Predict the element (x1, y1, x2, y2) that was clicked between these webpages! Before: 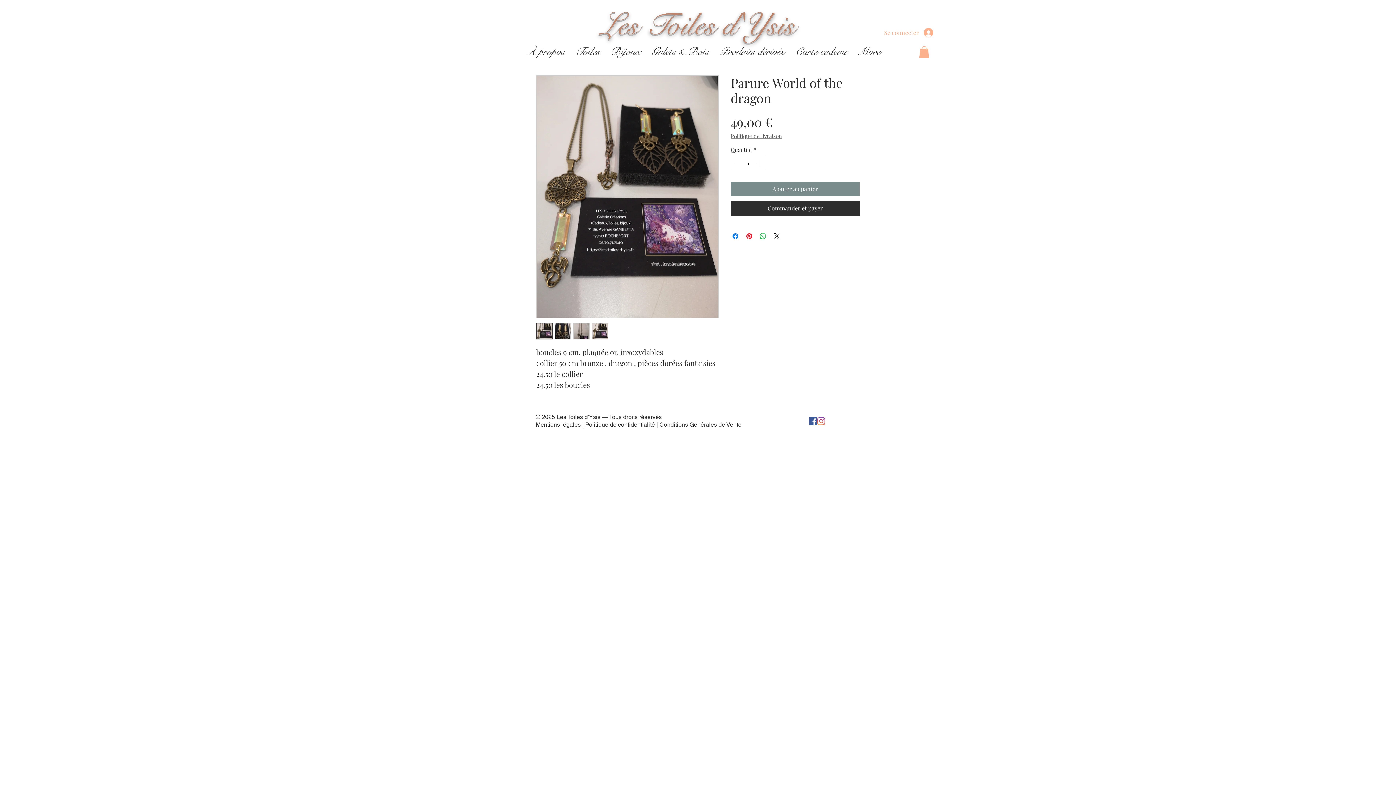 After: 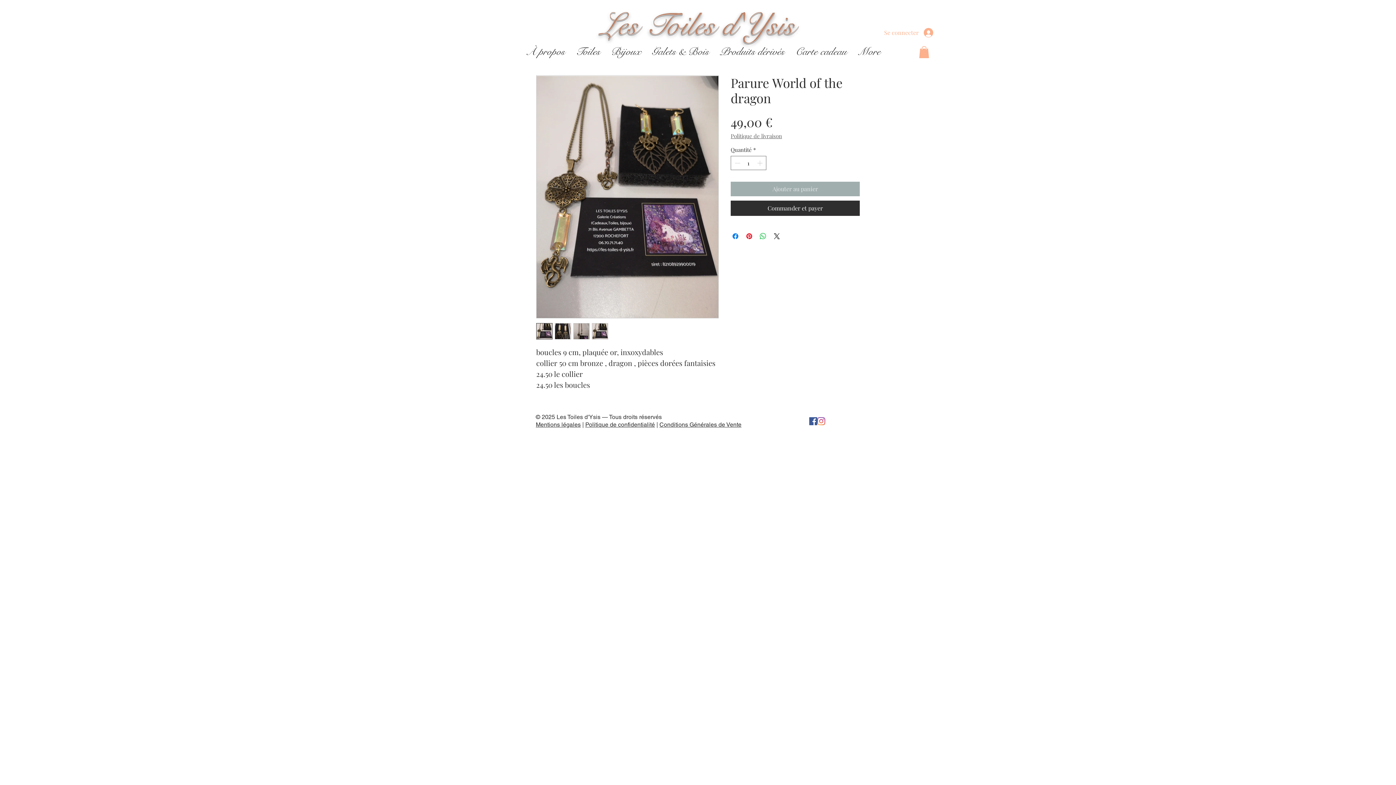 Action: bbox: (730, 181, 860, 196) label: Ajouter au panier